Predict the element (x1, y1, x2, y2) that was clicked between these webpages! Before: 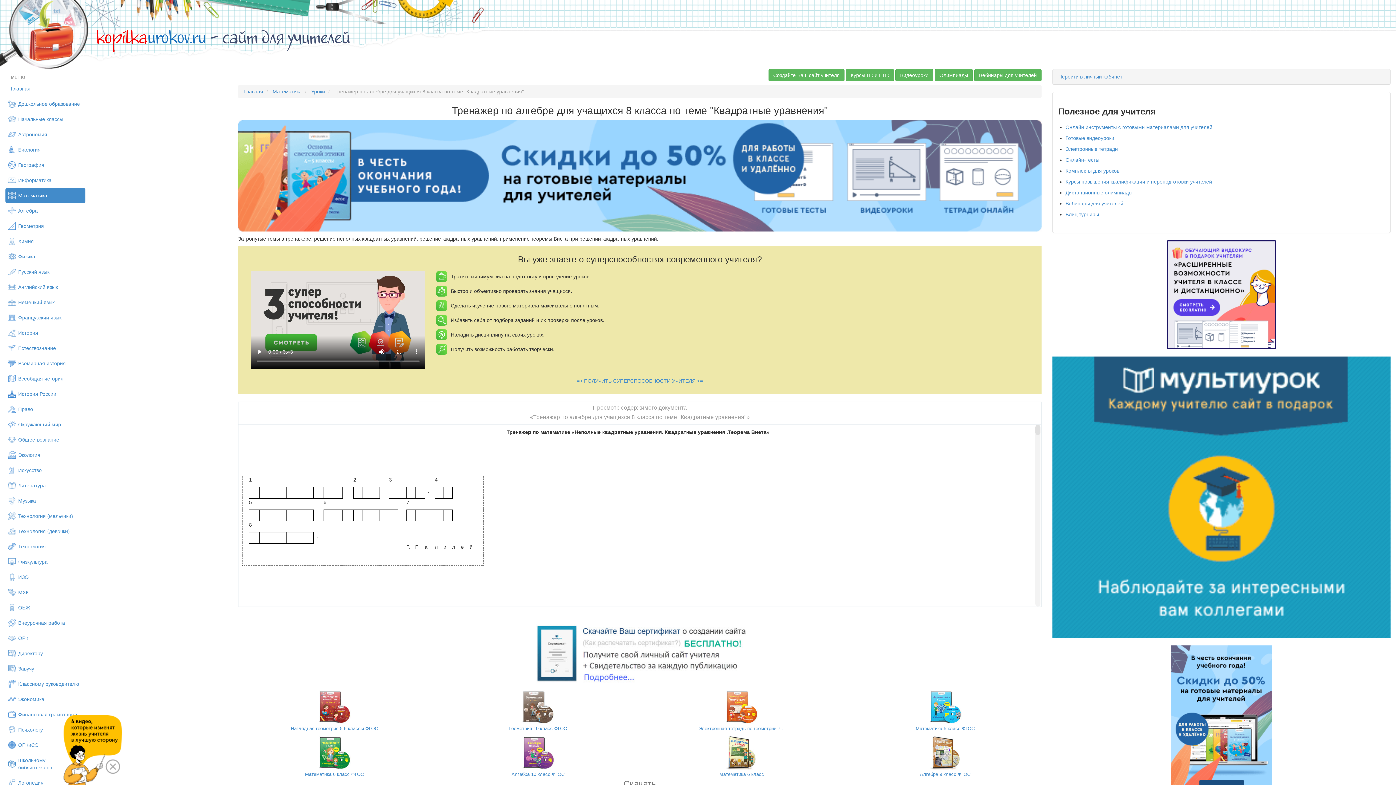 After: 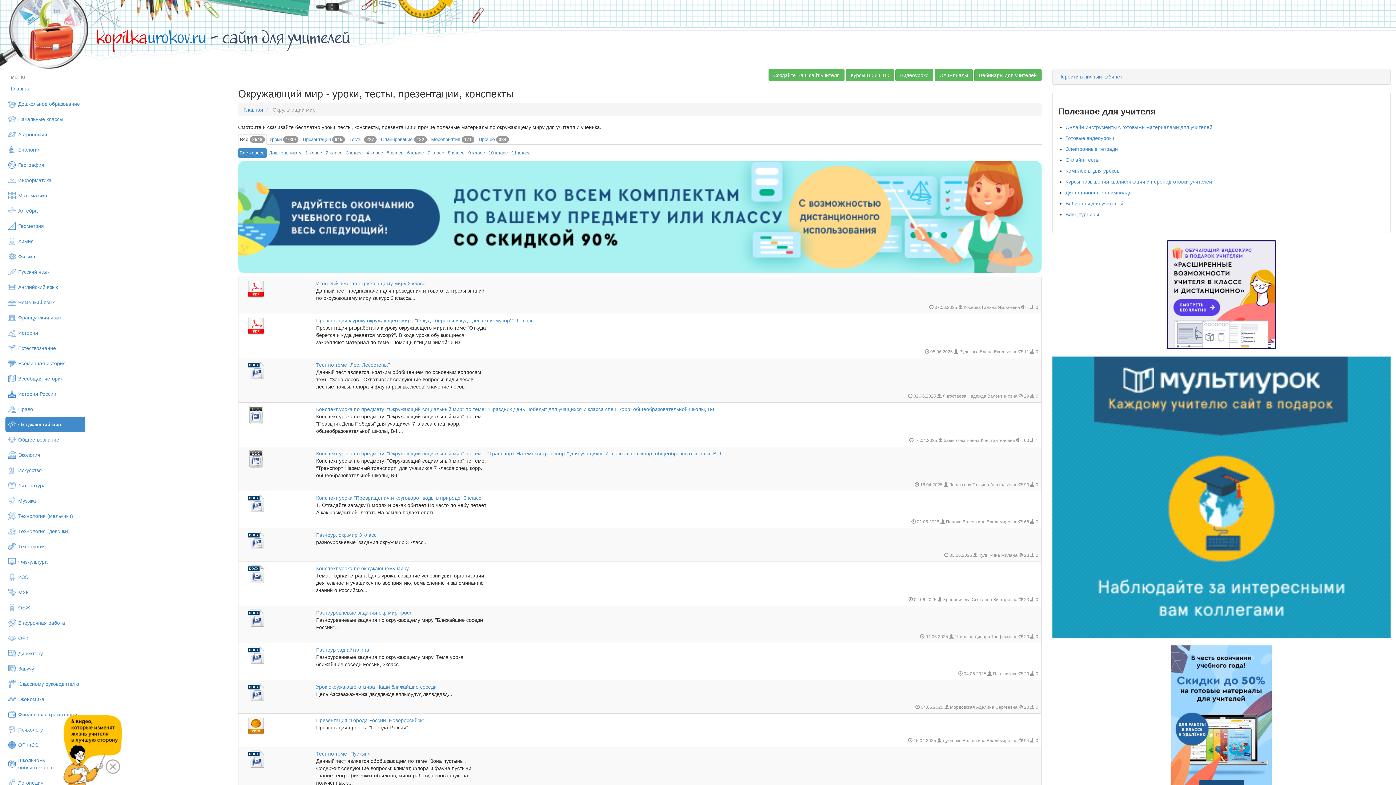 Action: bbox: (5, 417, 85, 432) label: Окружающий мир